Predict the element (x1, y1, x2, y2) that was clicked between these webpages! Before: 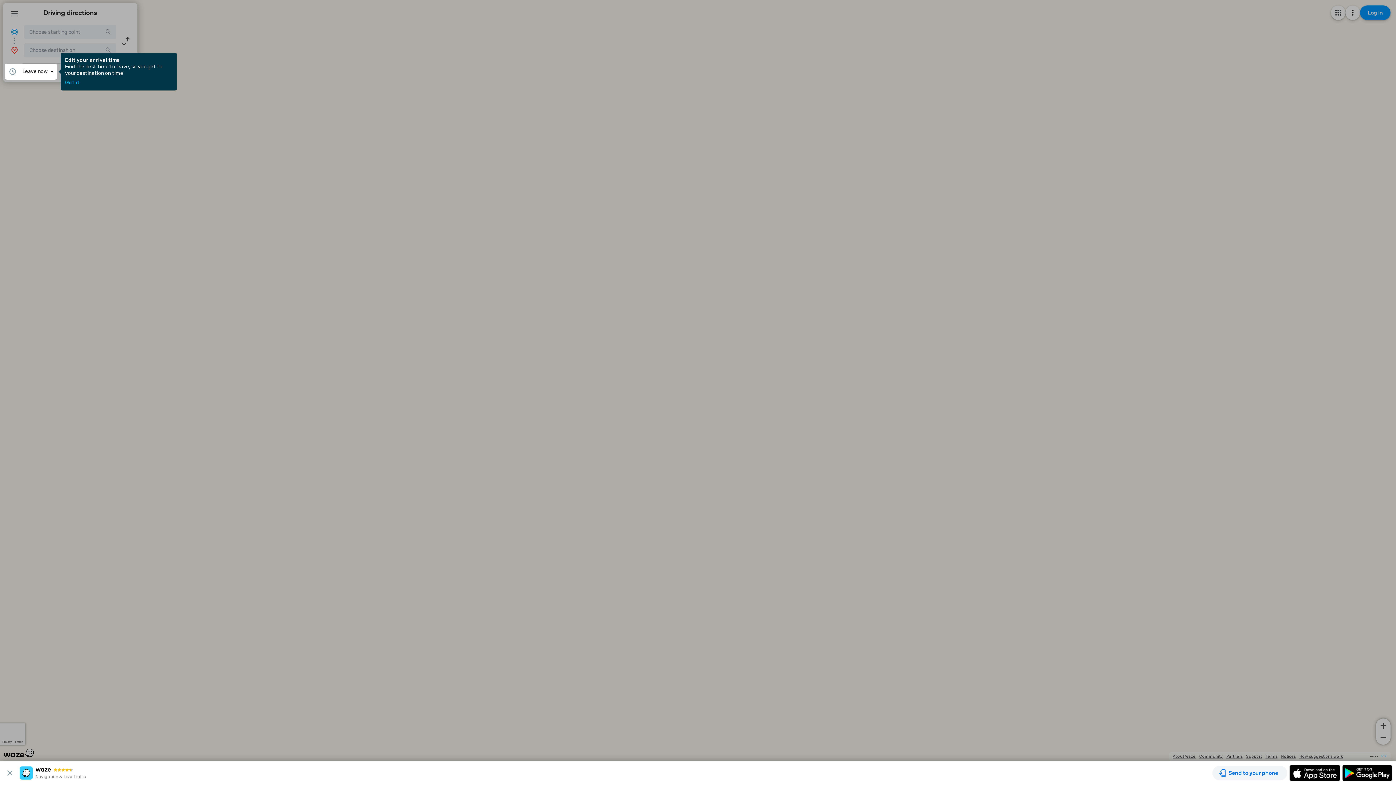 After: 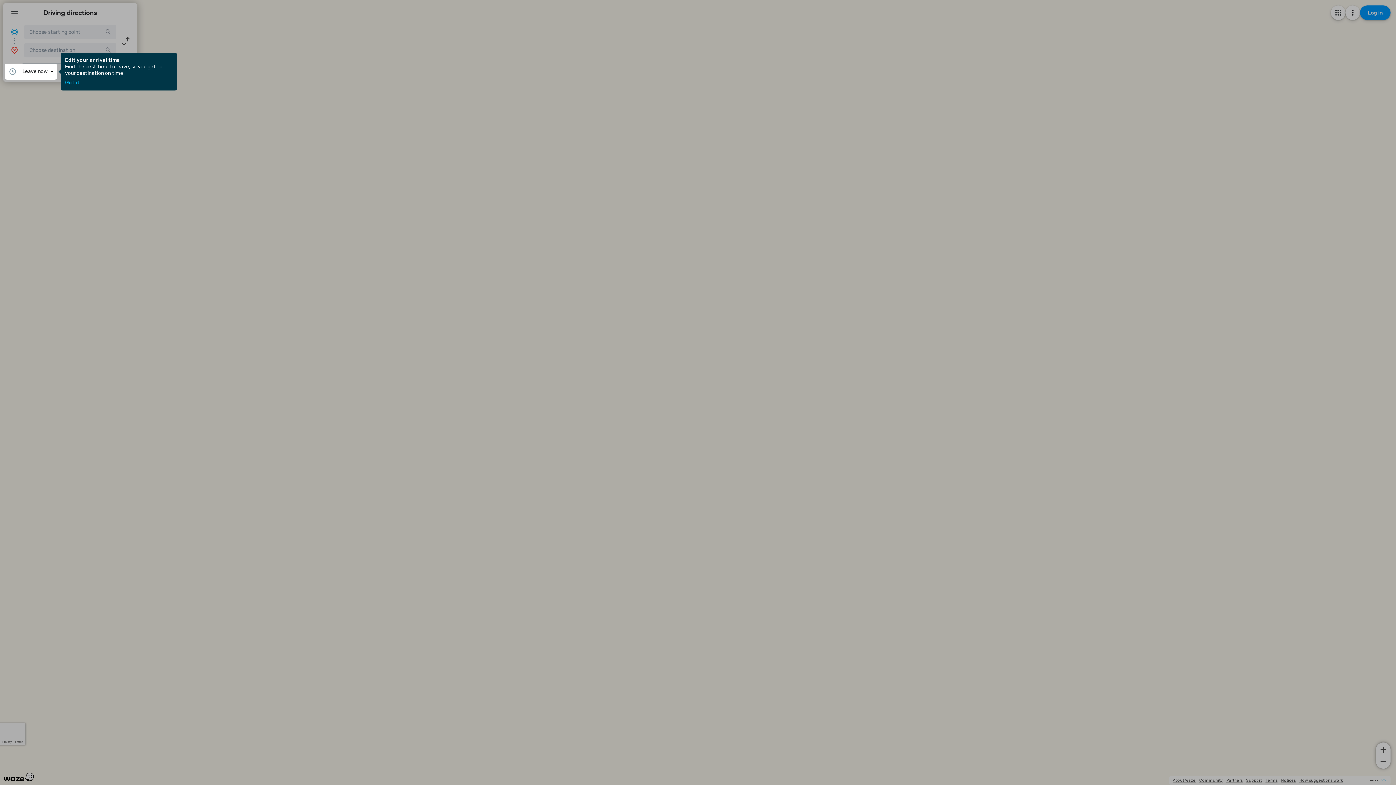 Action: bbox: (3, 769, 19, 777)